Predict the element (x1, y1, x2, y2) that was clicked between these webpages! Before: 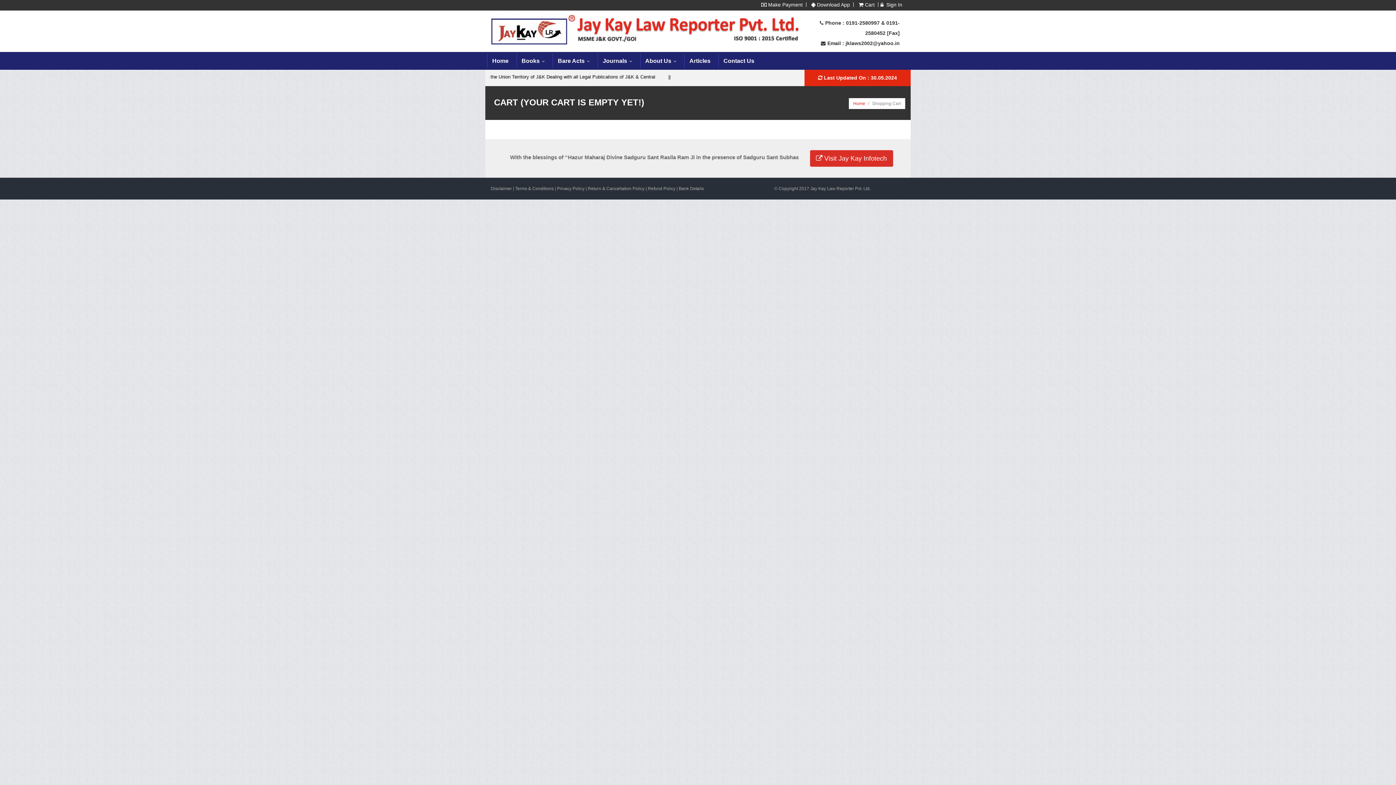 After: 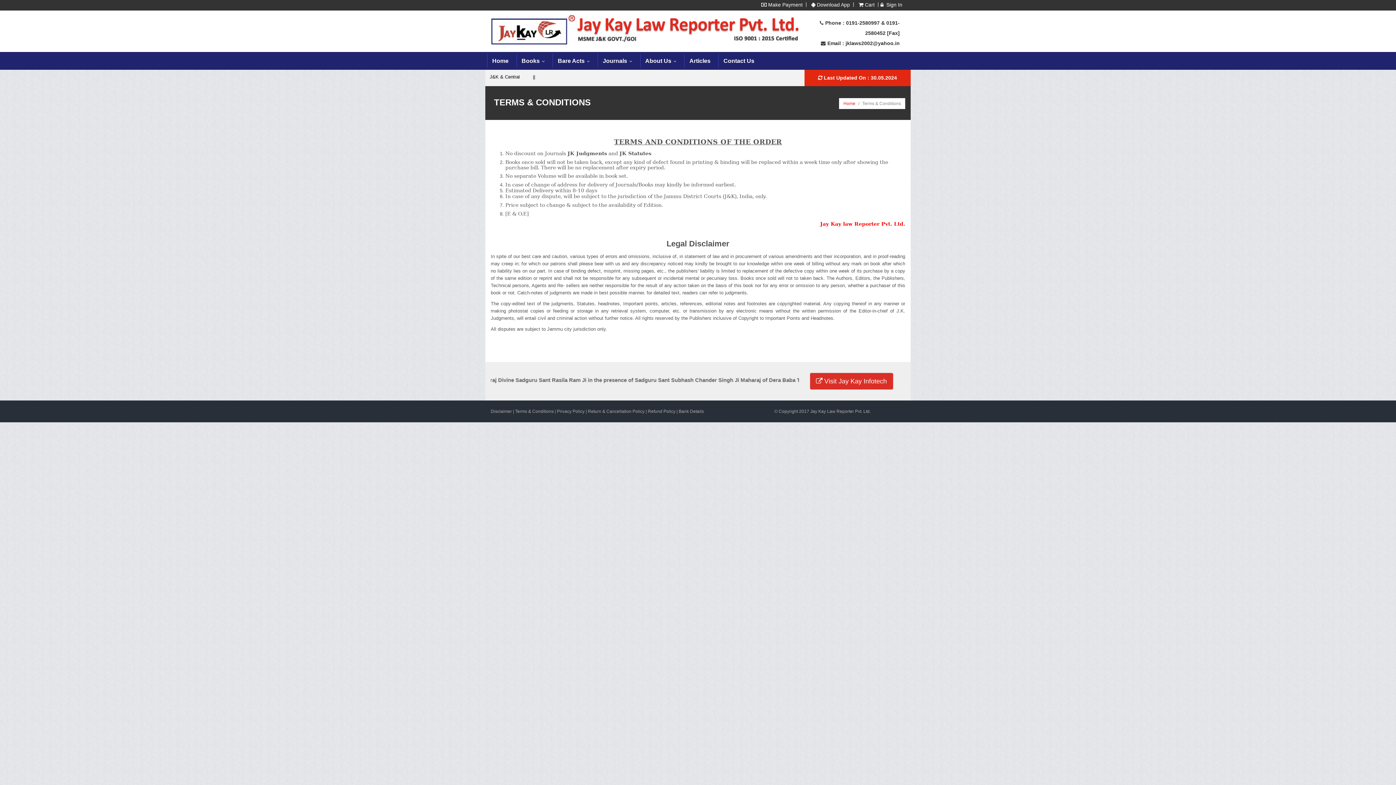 Action: bbox: (515, 186, 557, 191) label: Terms & Conditions | 